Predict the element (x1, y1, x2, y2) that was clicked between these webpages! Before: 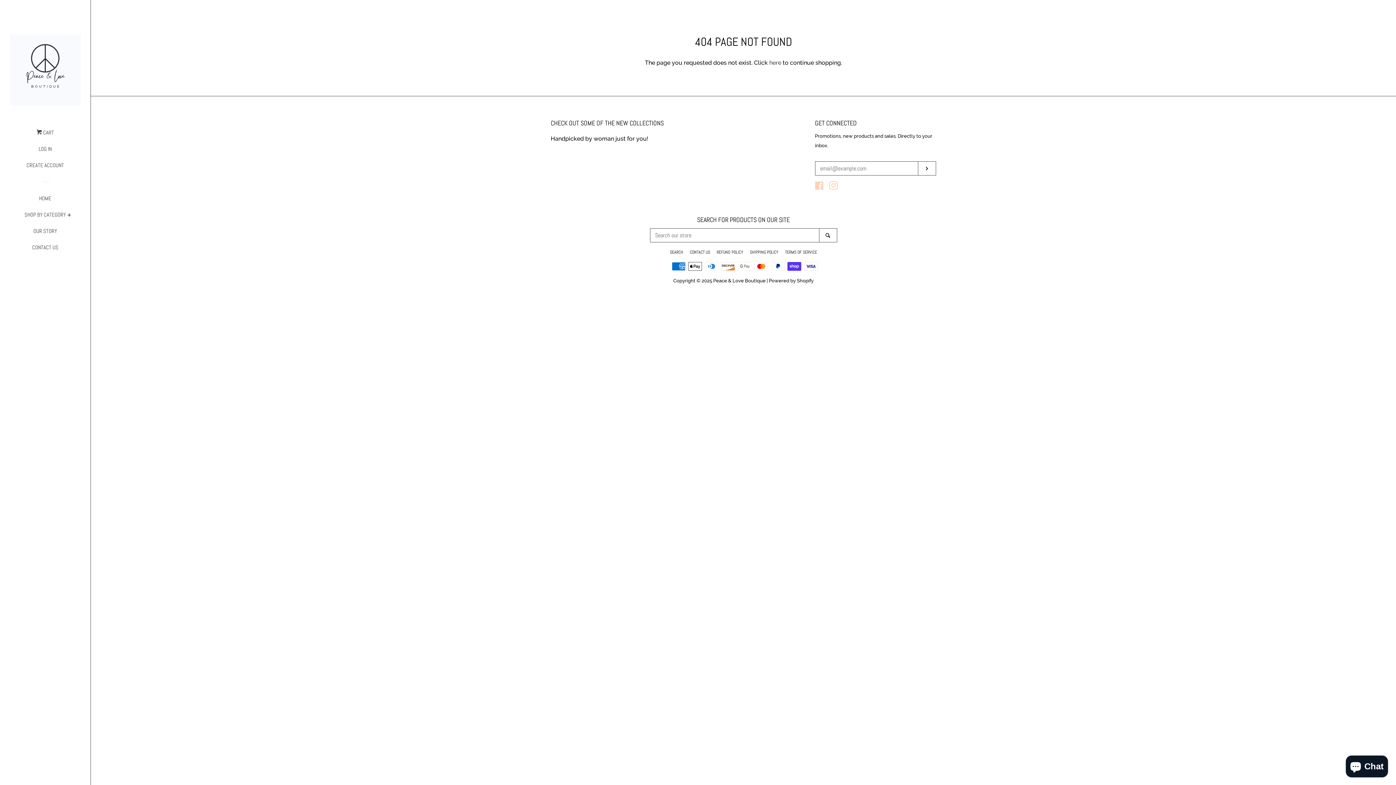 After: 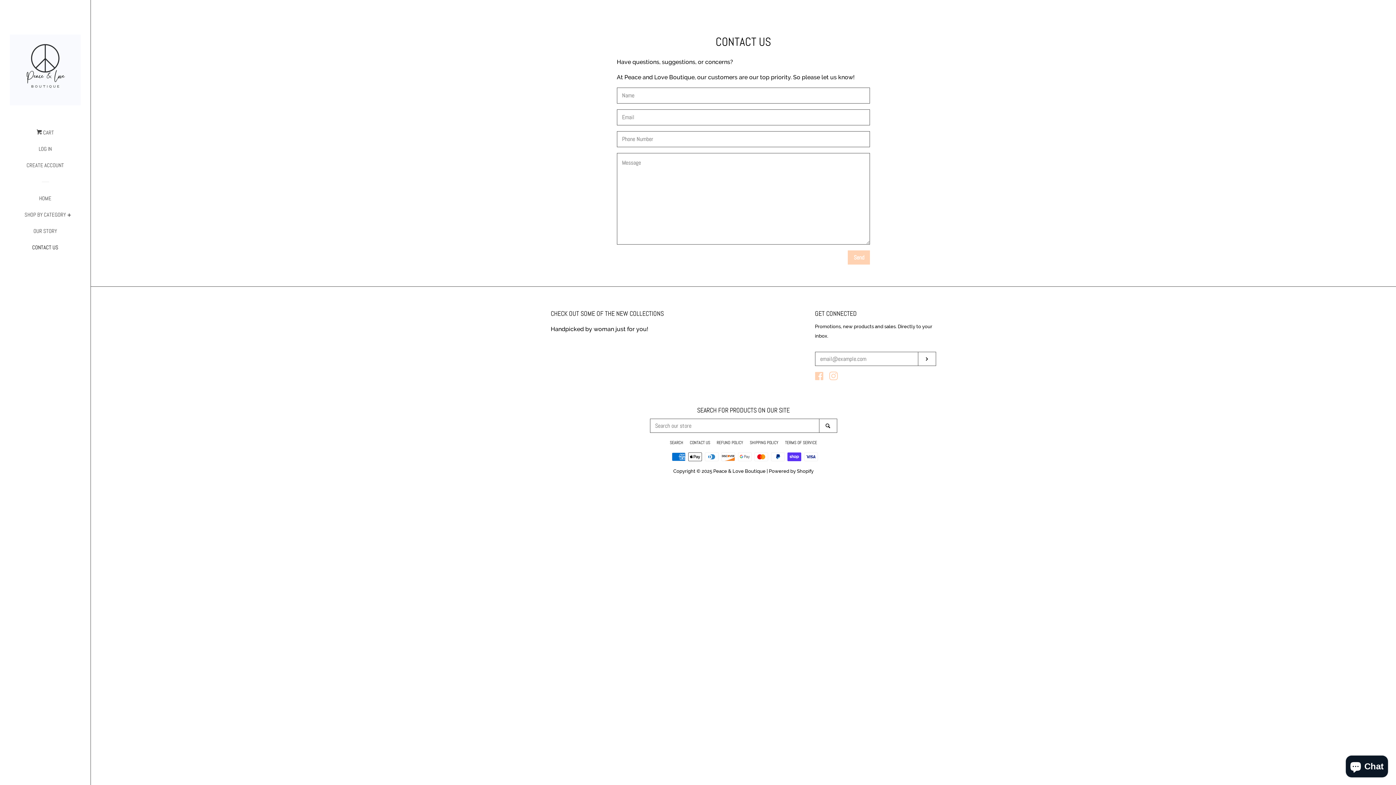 Action: bbox: (16, 242, 74, 258) label: CONTACT US